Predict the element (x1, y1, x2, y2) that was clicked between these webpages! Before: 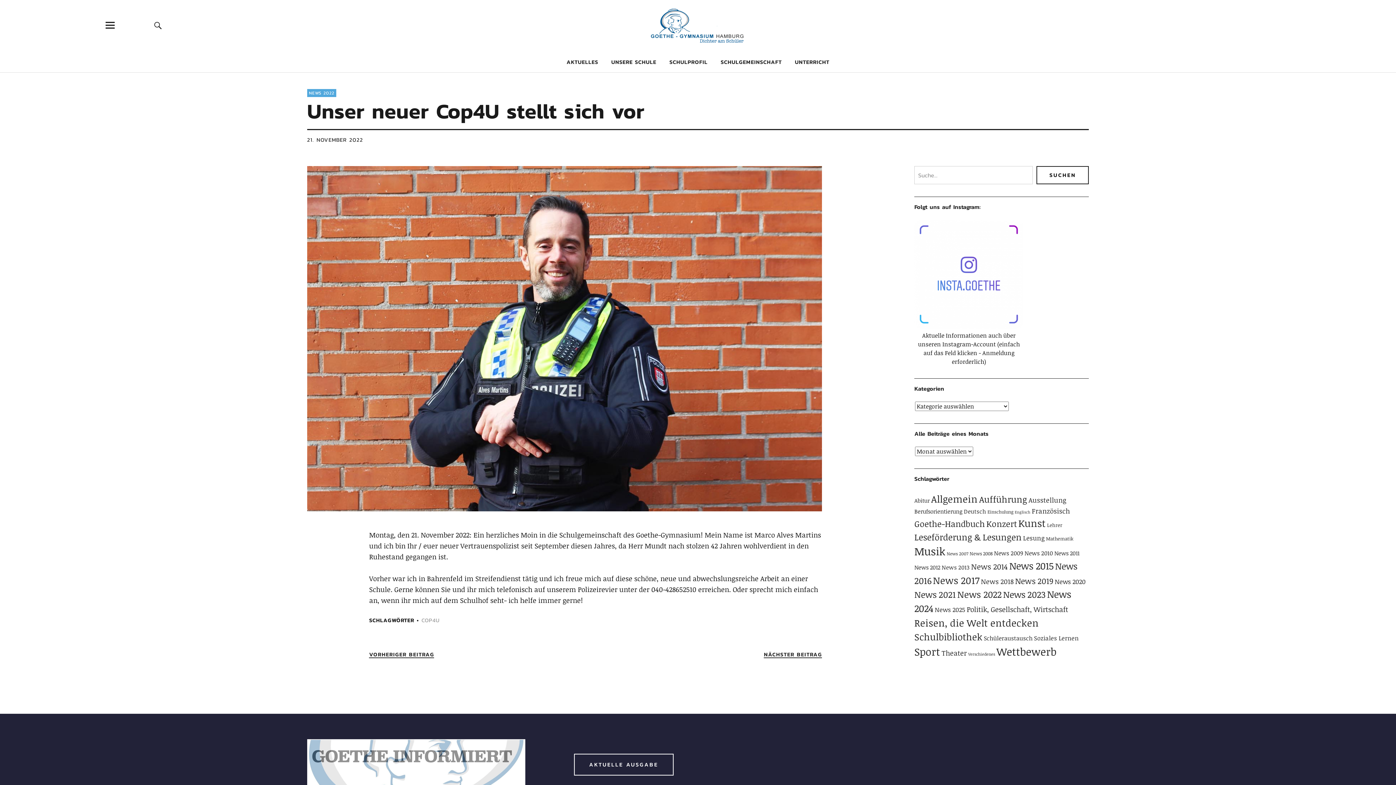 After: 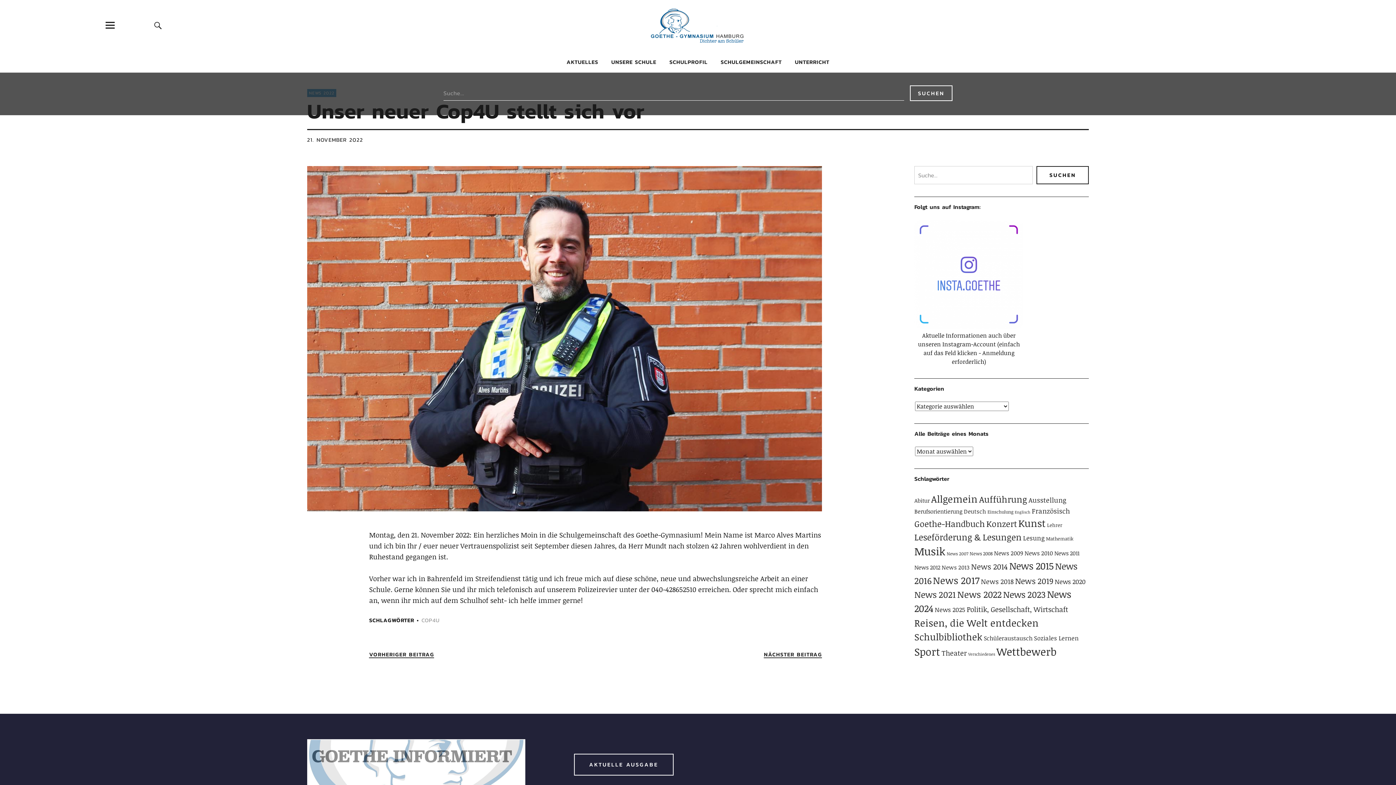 Action: bbox: (128, 14, 187, 36) label: Suche